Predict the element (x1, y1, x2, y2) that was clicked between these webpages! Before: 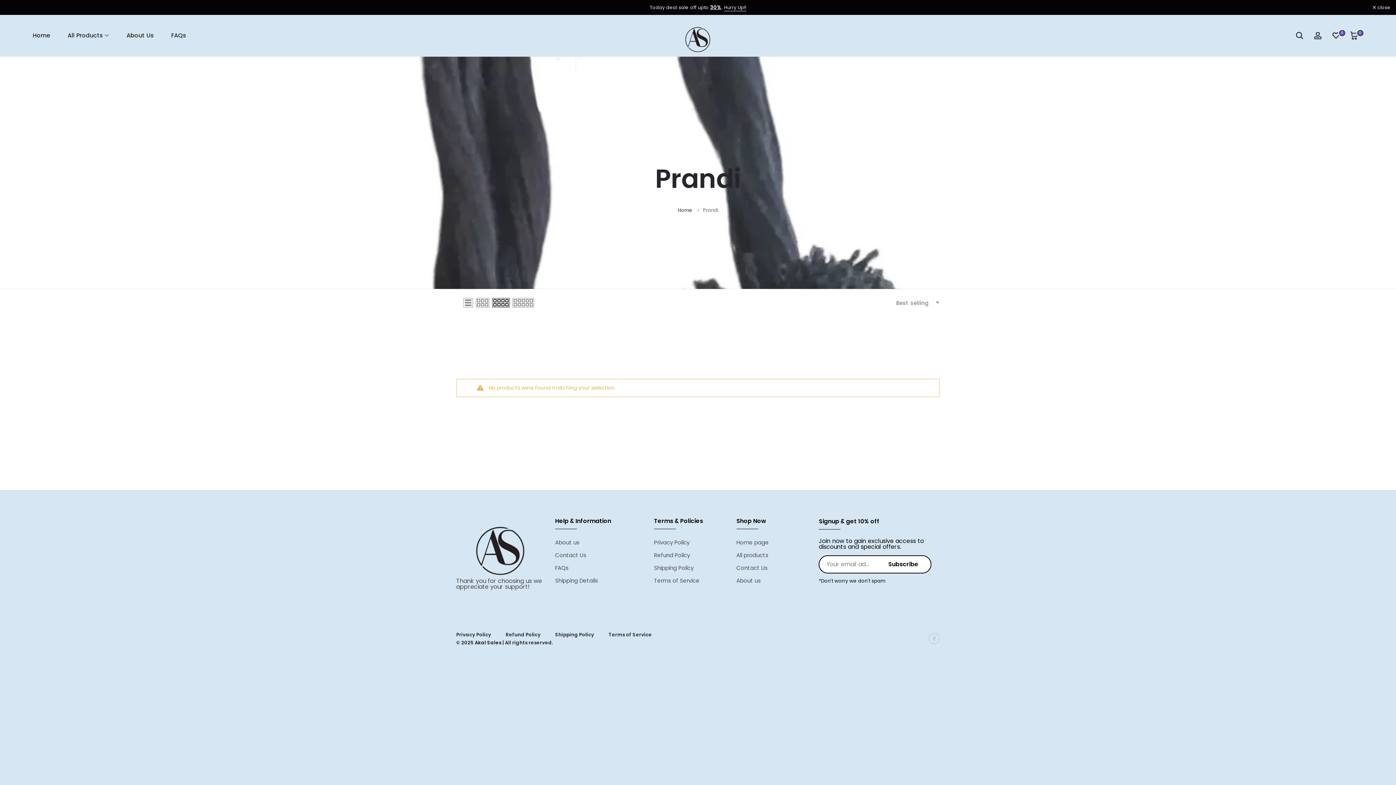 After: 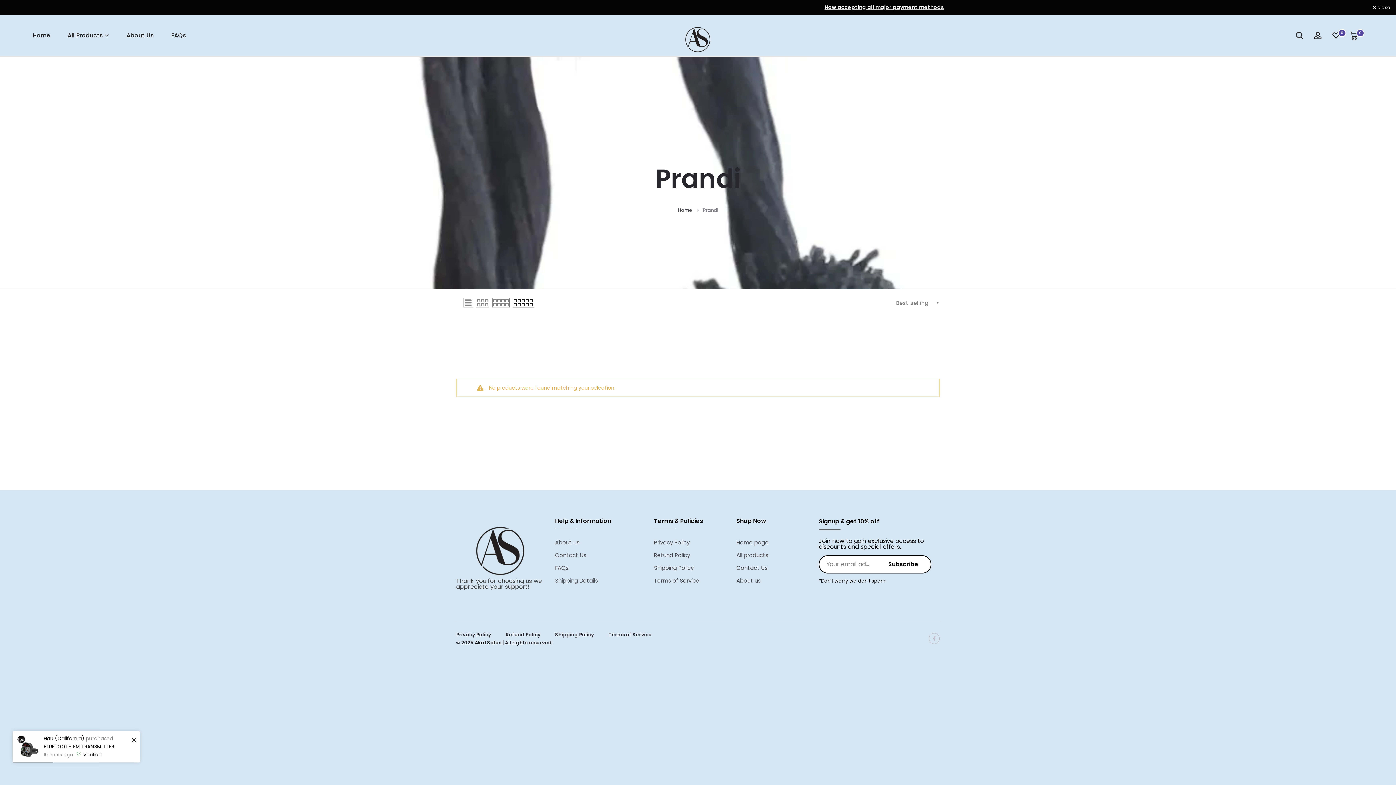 Action: bbox: (512, 298, 534, 308)